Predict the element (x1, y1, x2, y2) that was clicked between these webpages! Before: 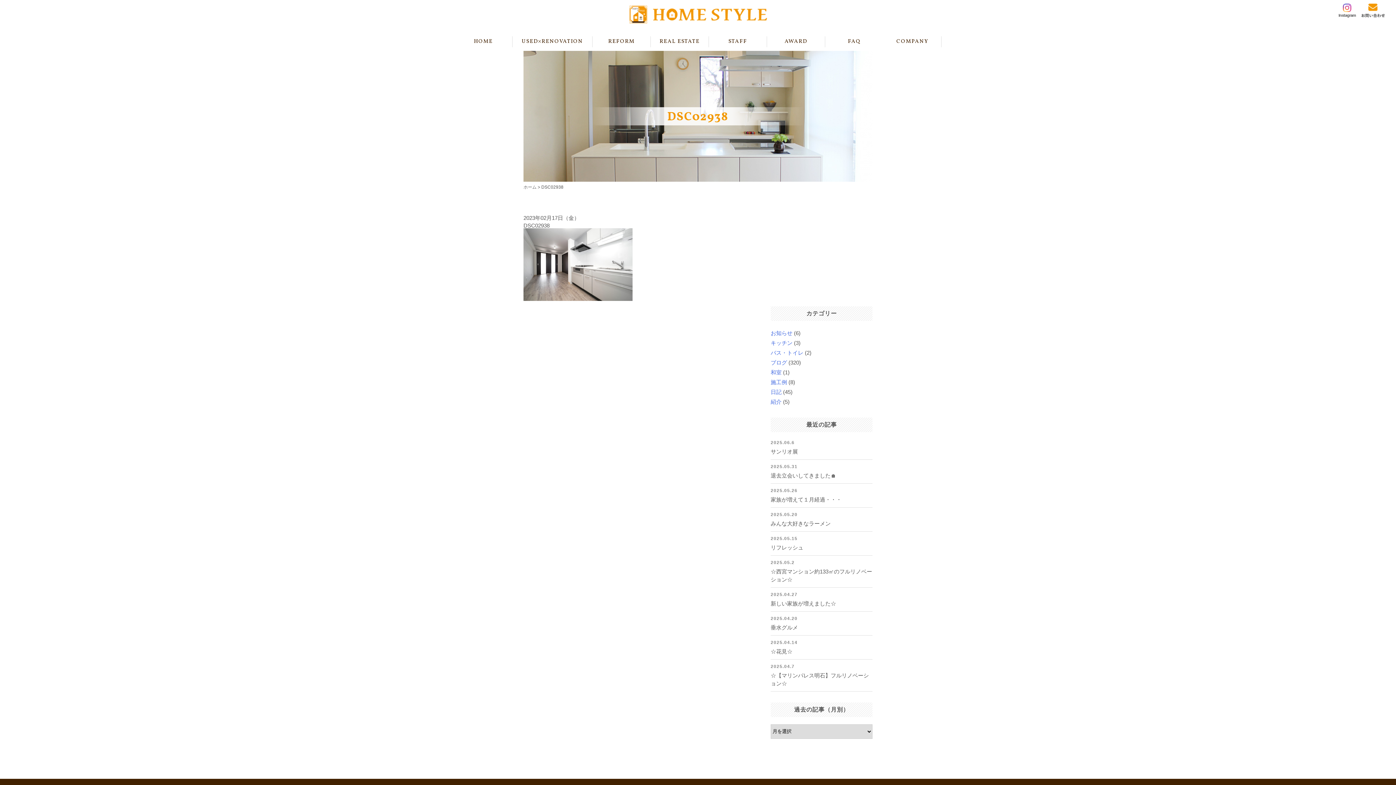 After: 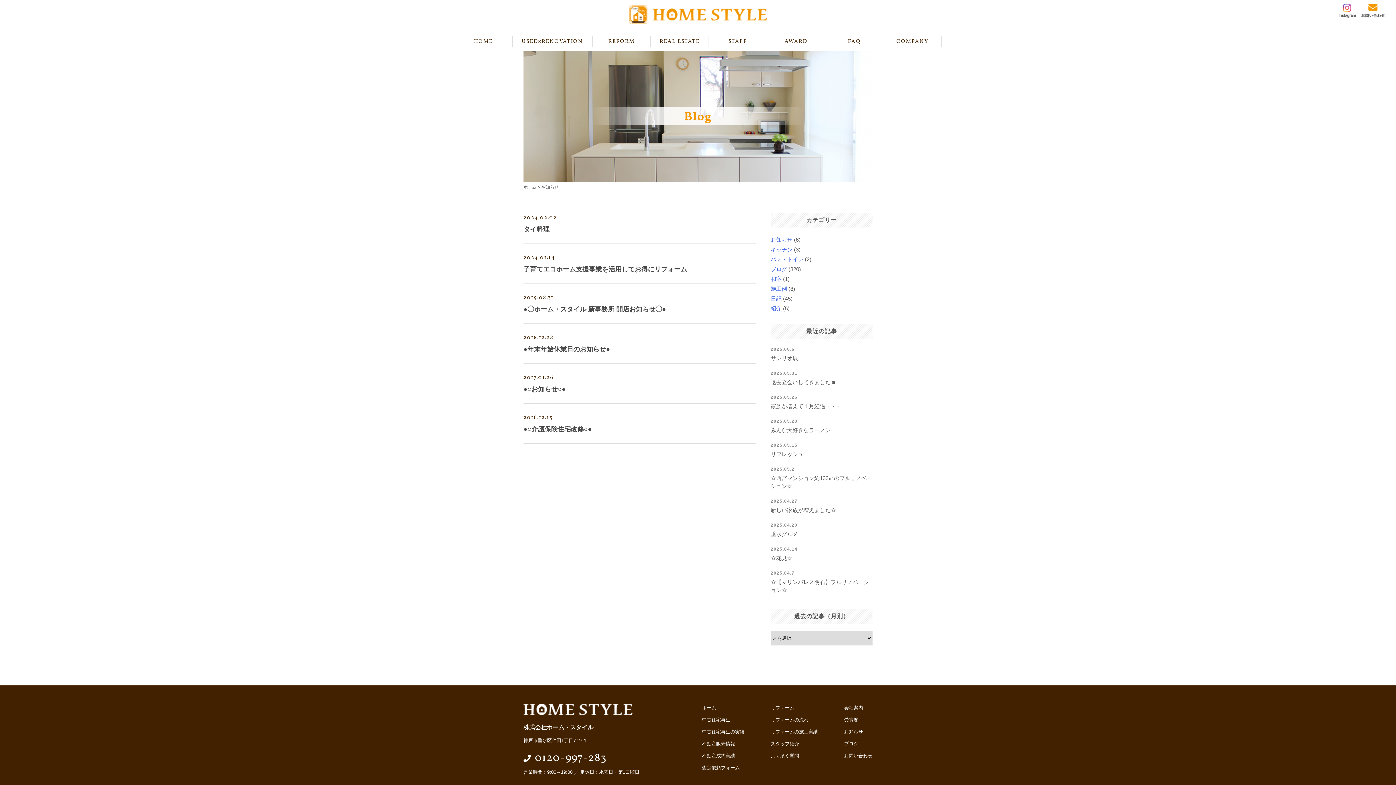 Action: bbox: (770, 330, 792, 336) label: お知らせ